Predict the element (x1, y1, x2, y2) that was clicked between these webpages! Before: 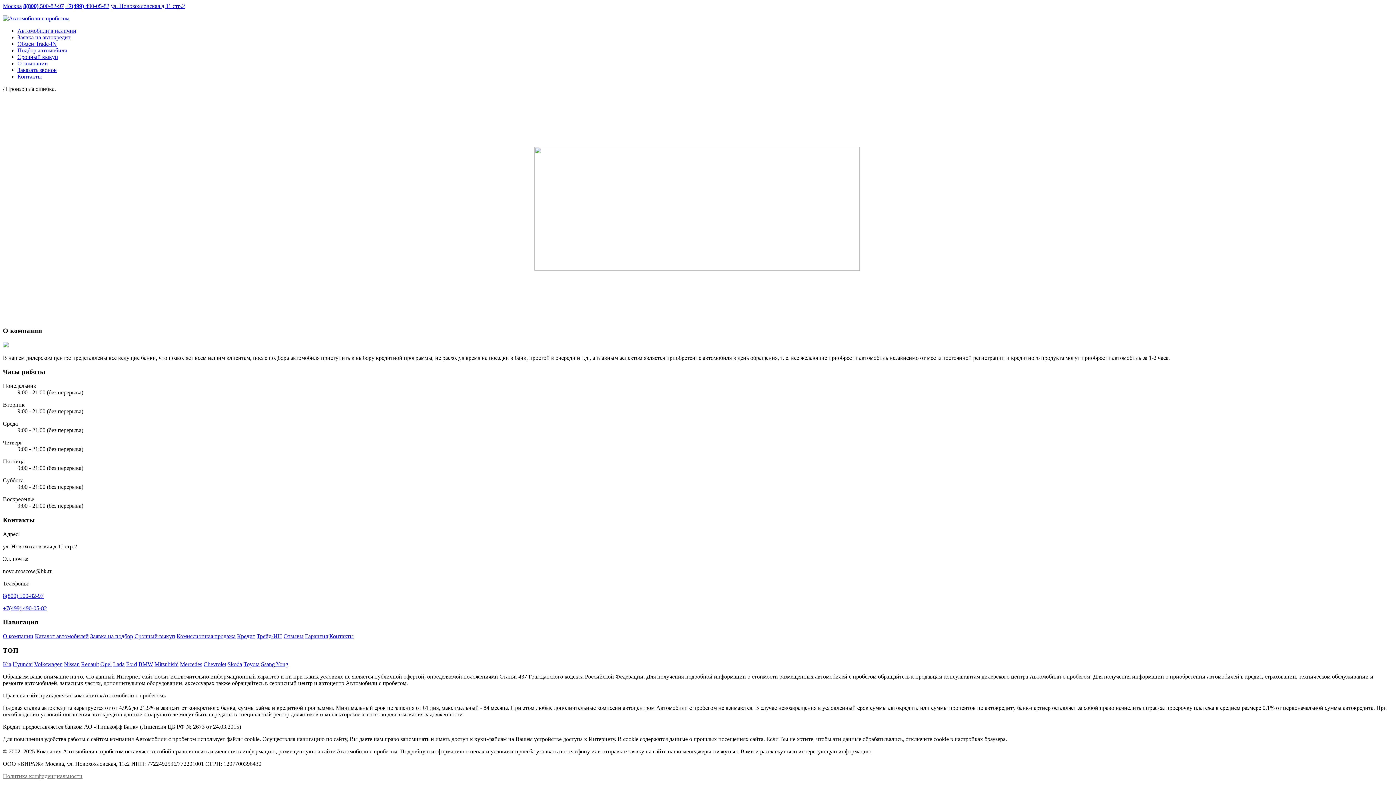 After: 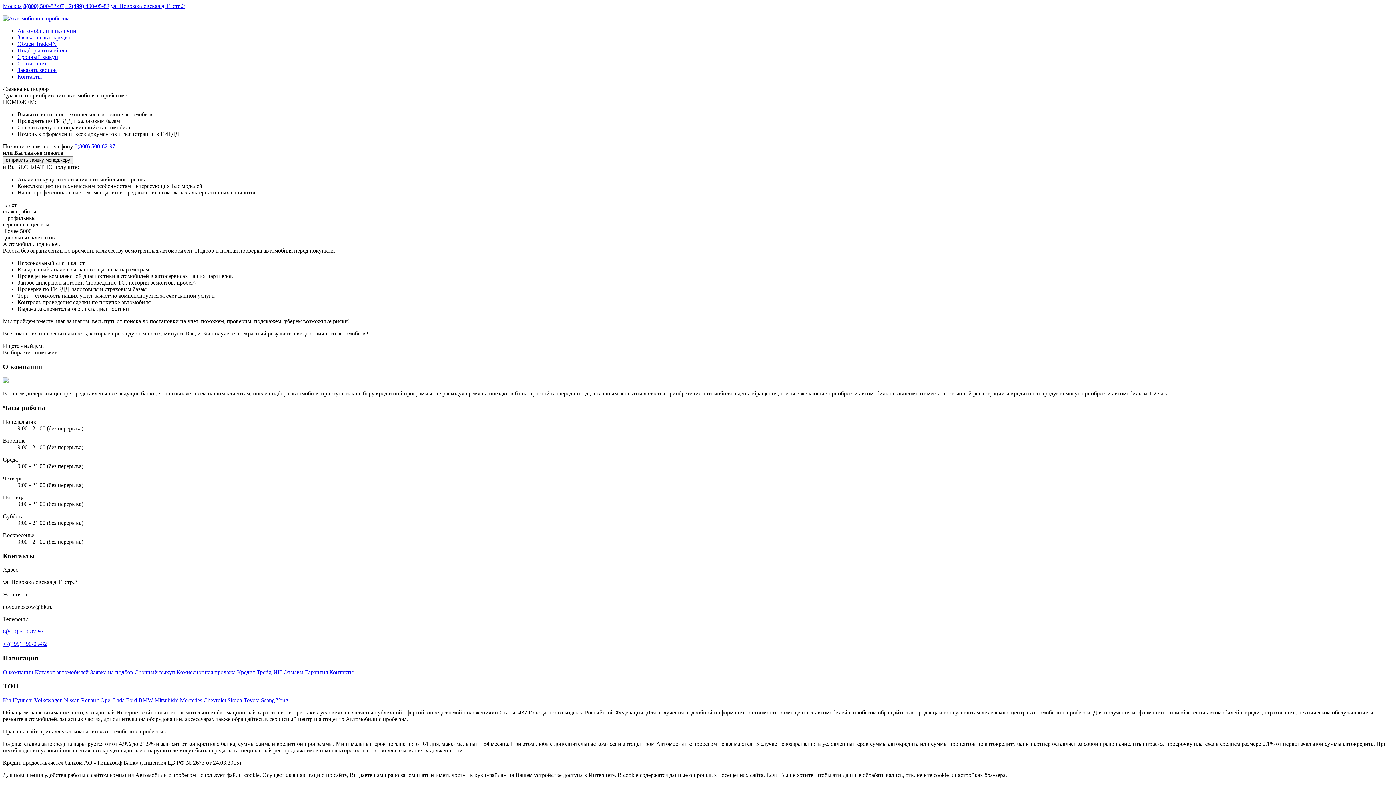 Action: label: Подбор автомобиля bbox: (17, 47, 66, 53)